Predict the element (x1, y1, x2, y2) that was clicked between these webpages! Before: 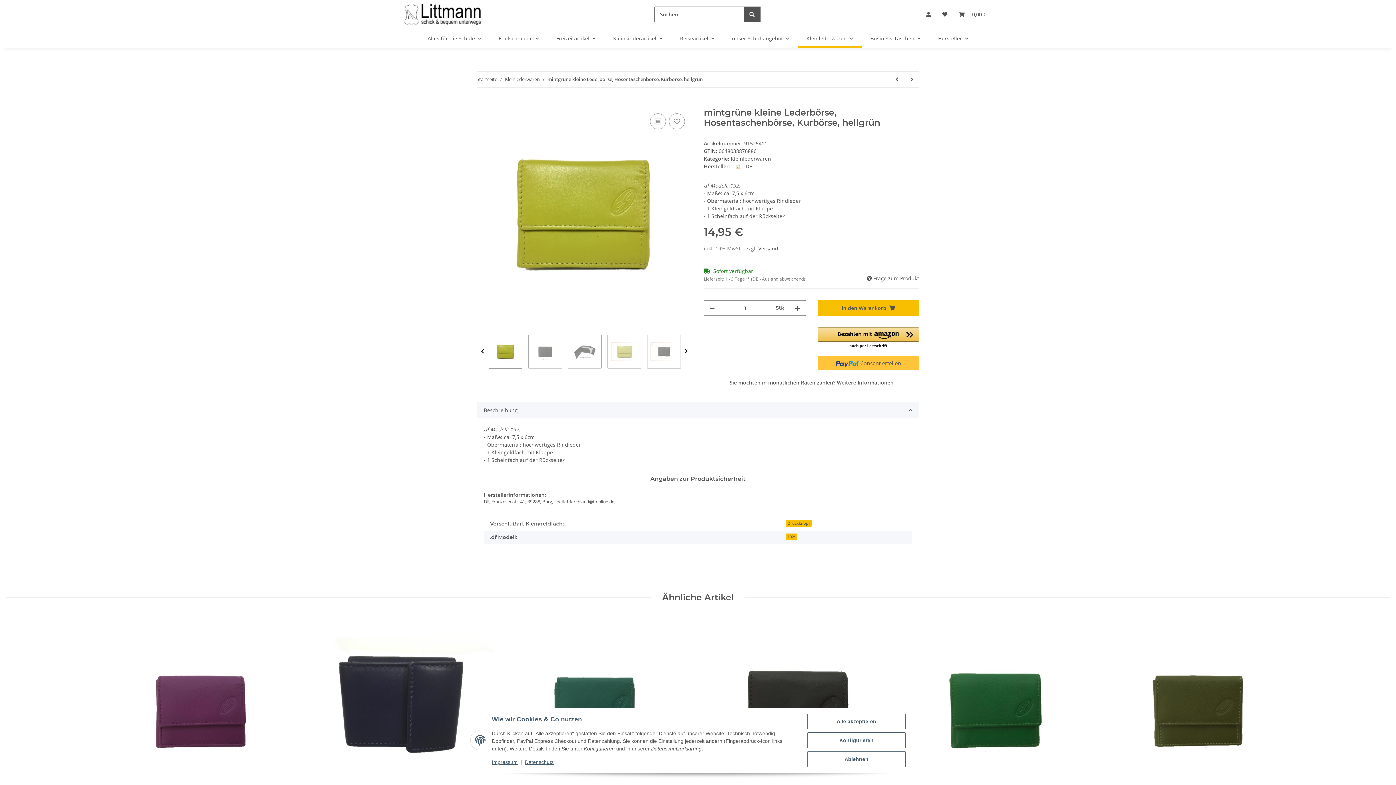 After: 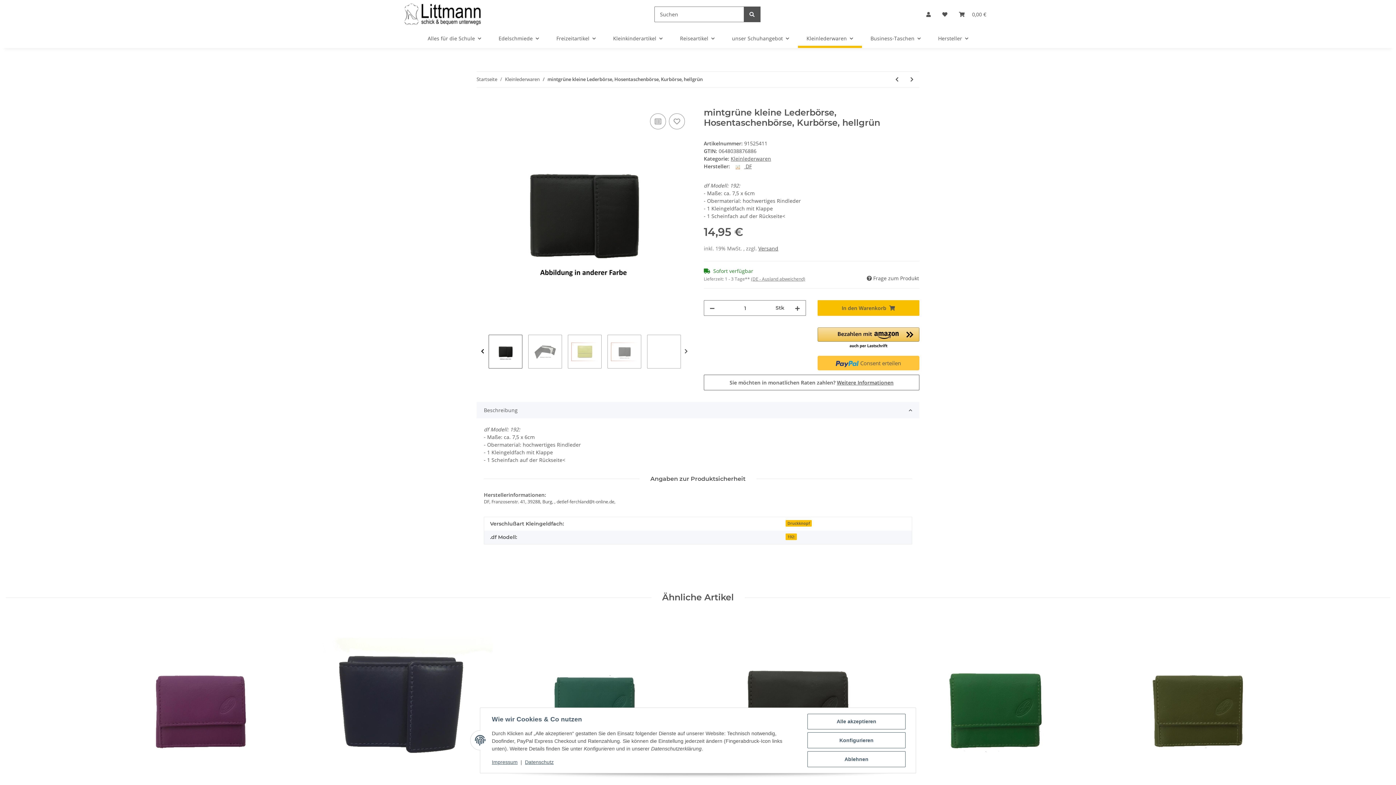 Action: label: Next bbox: (680, 335, 692, 368)